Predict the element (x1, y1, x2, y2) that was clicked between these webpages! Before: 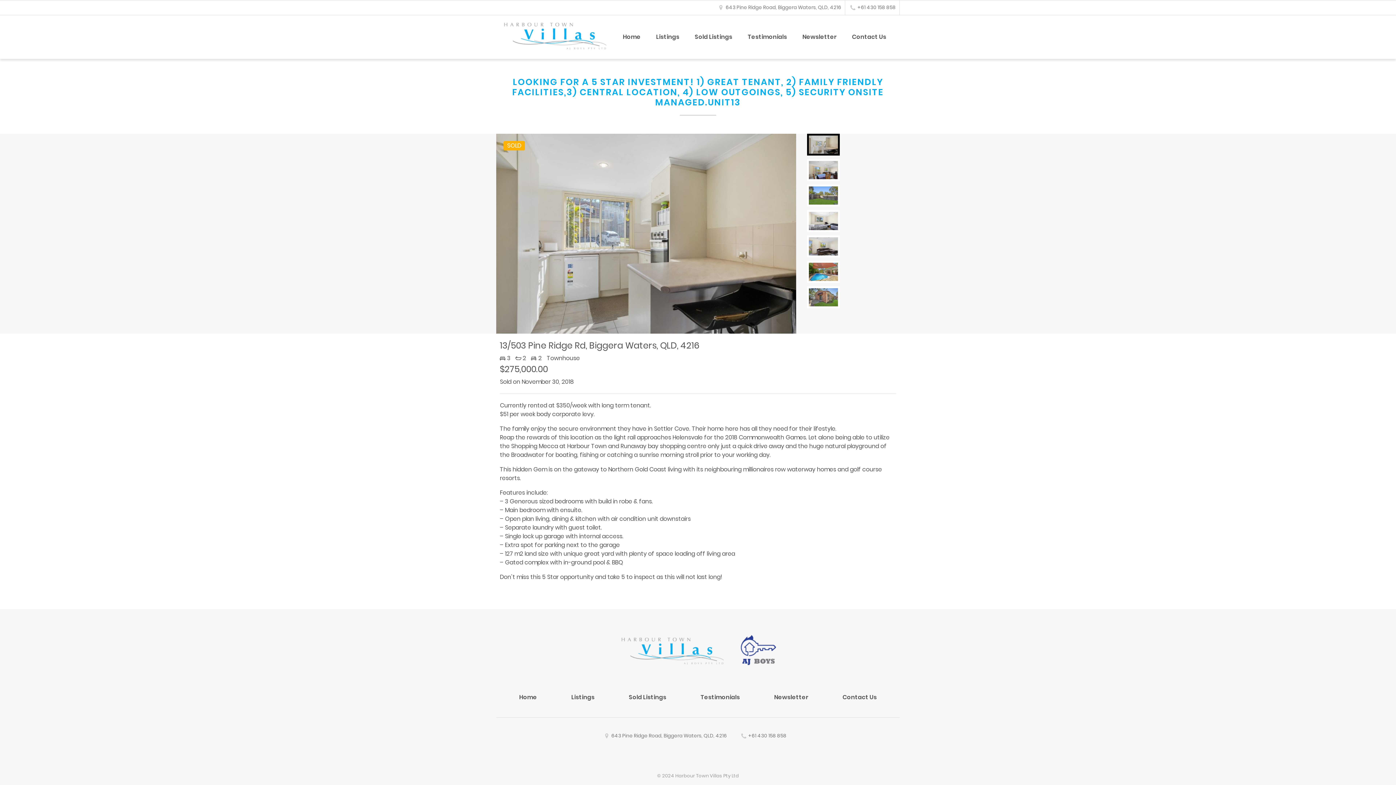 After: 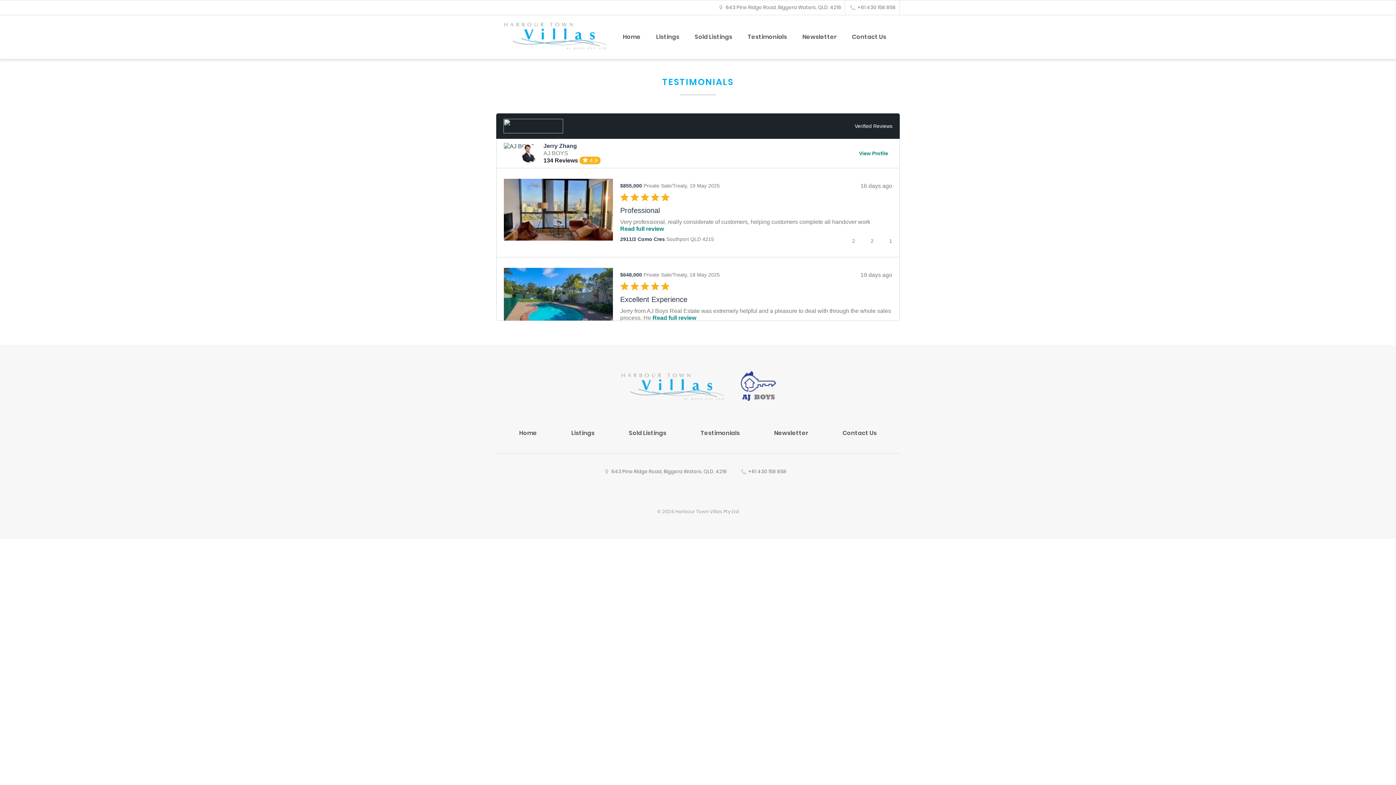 Action: label: Testimonials bbox: (698, 691, 741, 704)